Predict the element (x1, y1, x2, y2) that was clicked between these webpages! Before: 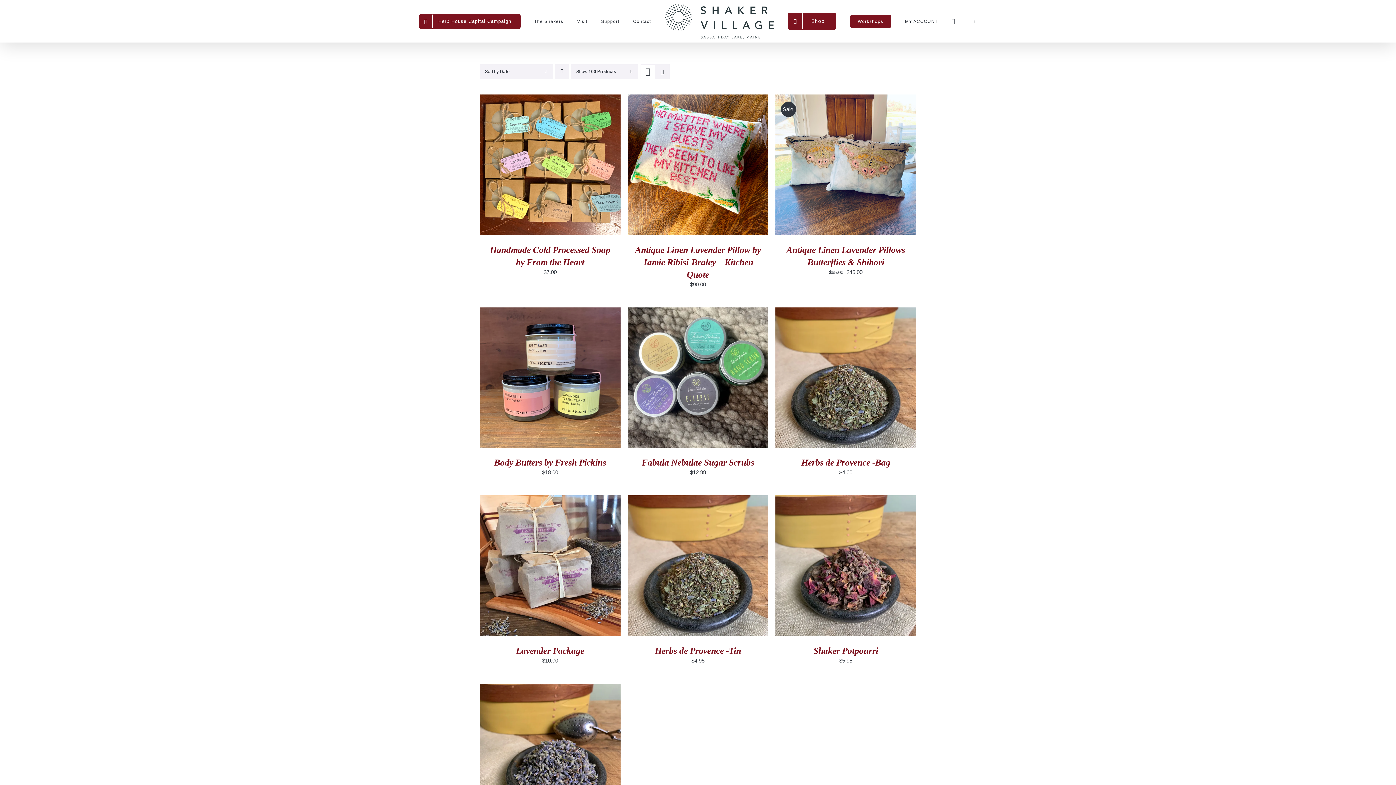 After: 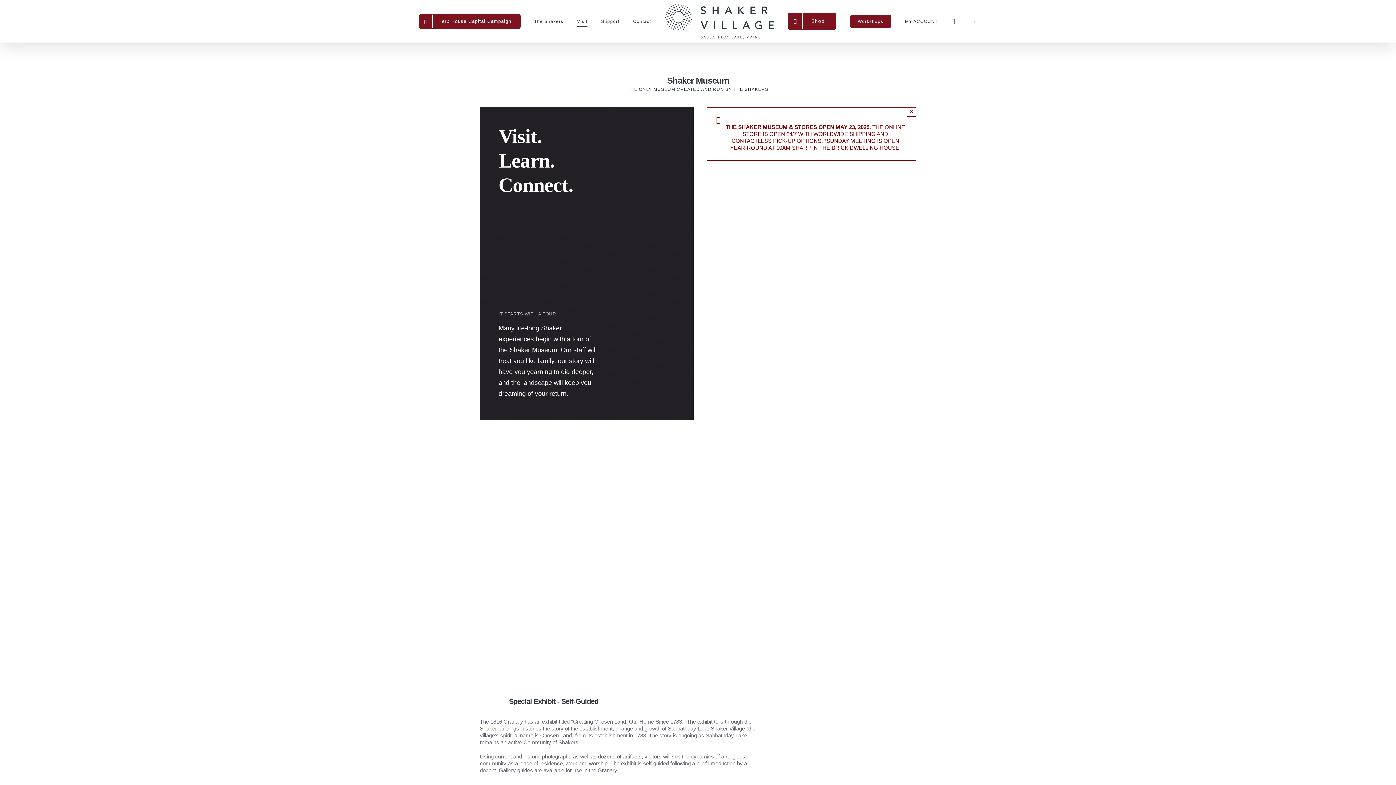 Action: label: Visit bbox: (577, 12, 587, 30)